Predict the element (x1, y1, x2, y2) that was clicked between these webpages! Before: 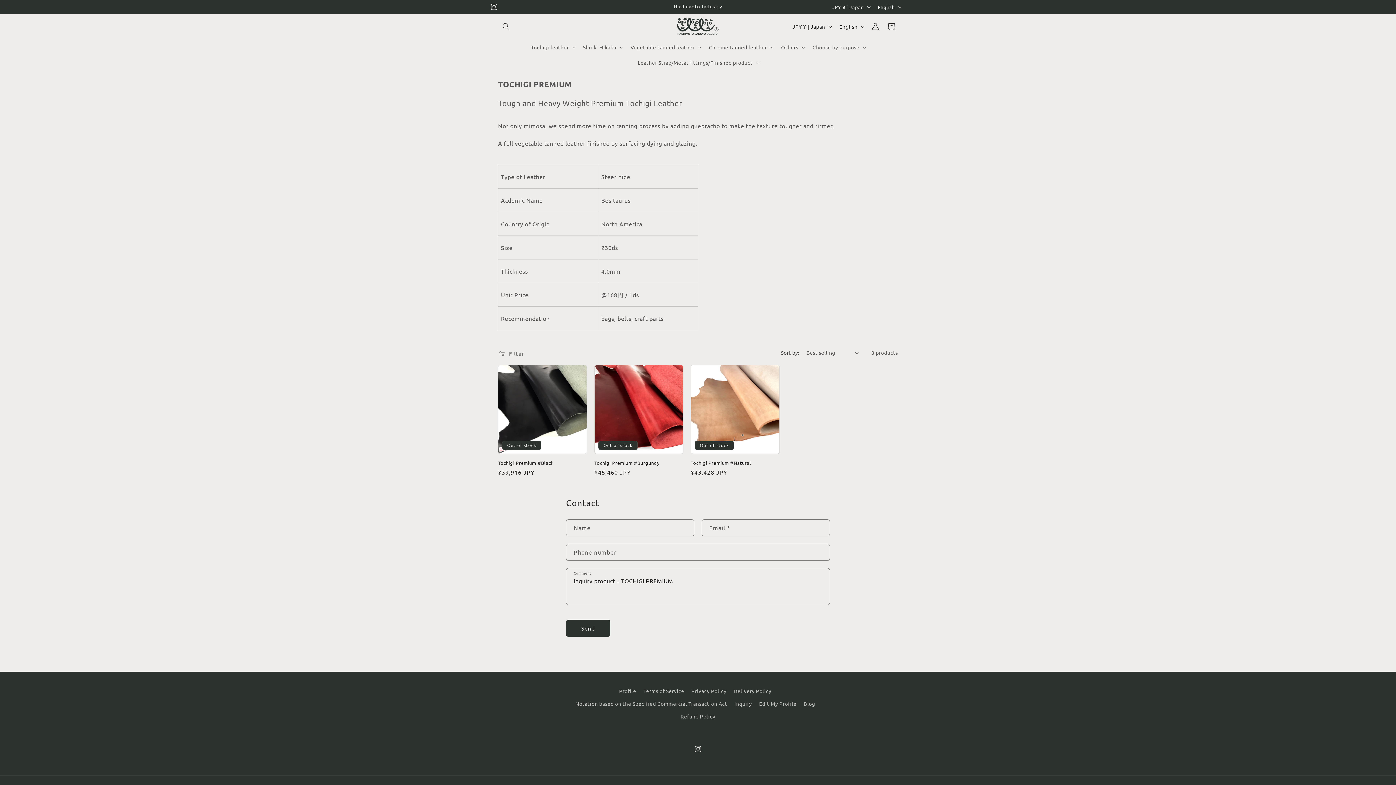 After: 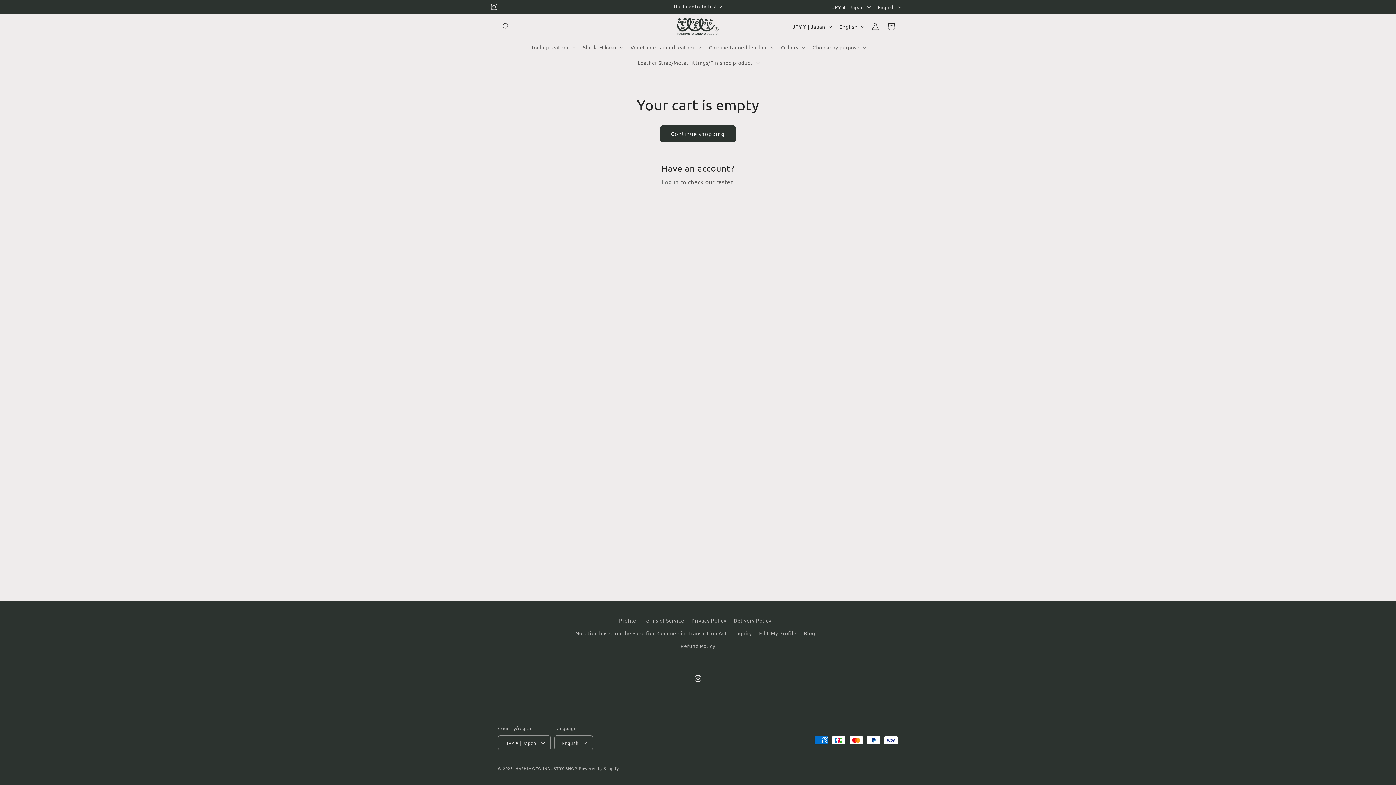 Action: bbox: (883, 18, 899, 34) label: Cart